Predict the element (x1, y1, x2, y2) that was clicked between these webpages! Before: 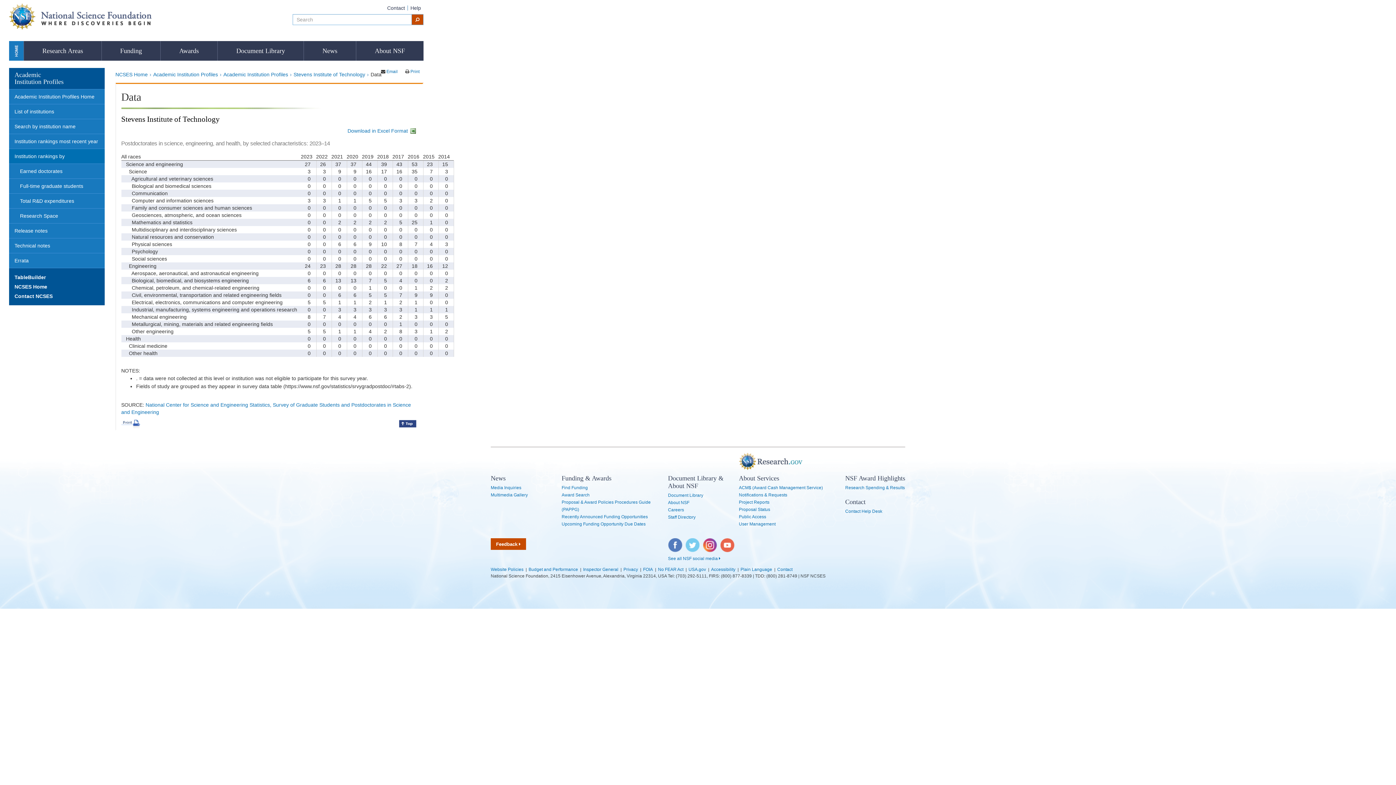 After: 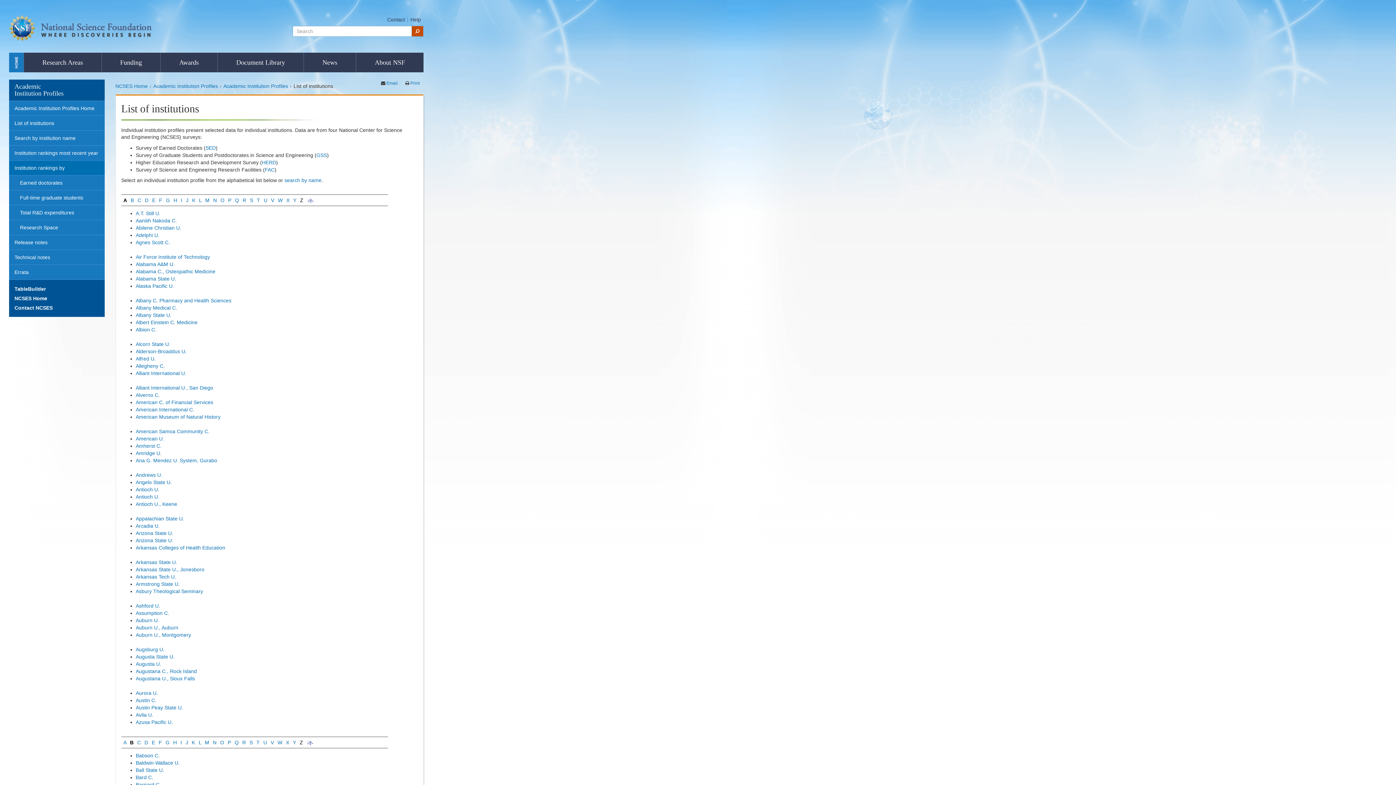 Action: label: List of institutions bbox: (9, 104, 104, 119)